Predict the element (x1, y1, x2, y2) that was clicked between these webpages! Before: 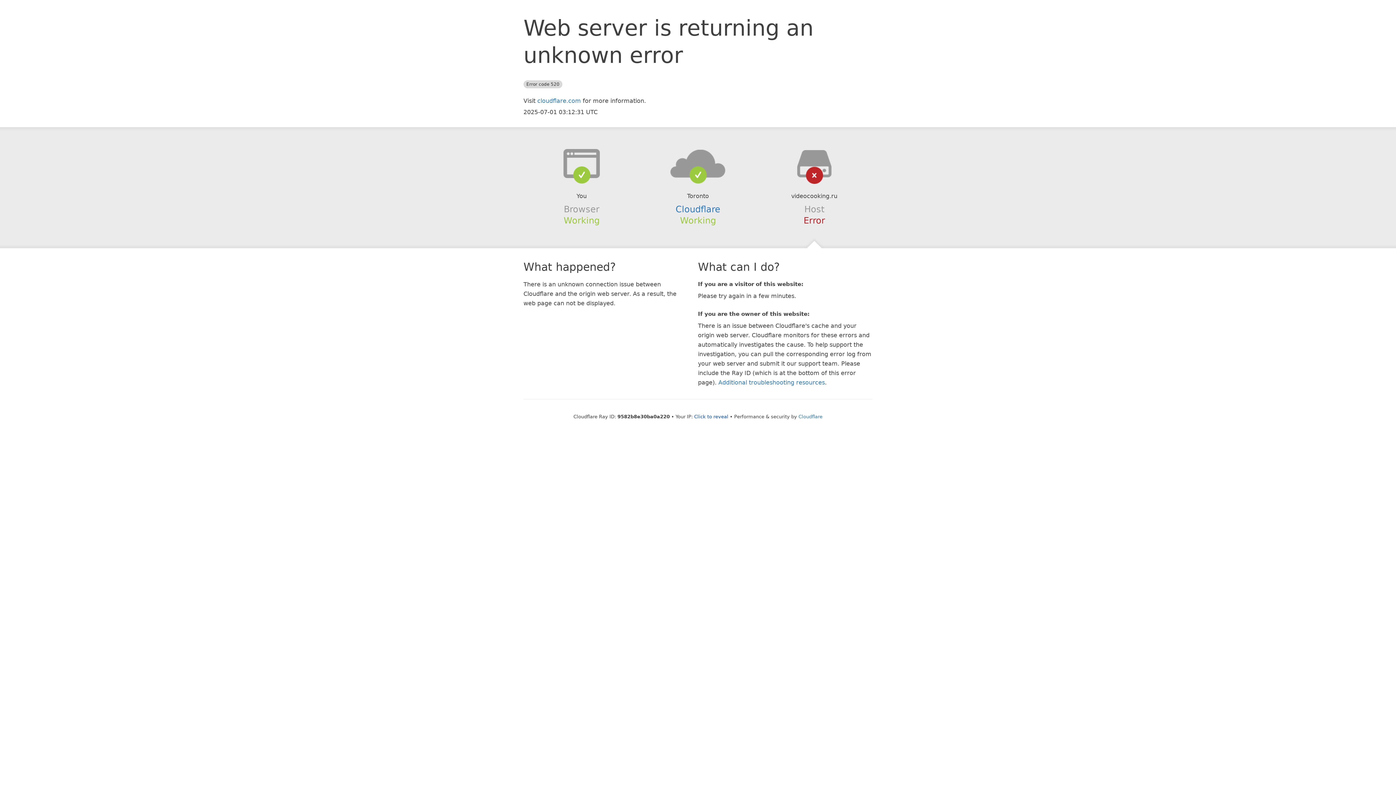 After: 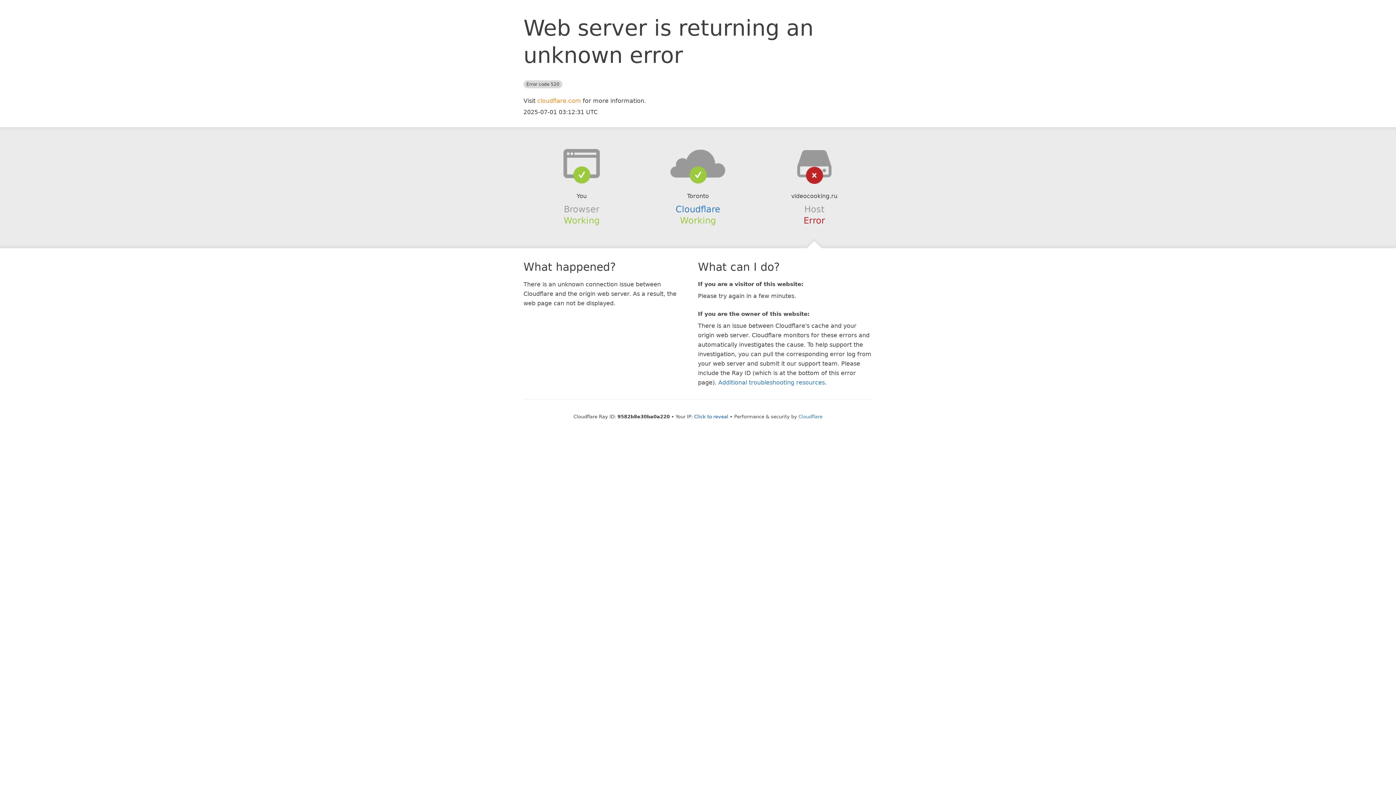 Action: label: cloudflare.com bbox: (537, 97, 581, 104)